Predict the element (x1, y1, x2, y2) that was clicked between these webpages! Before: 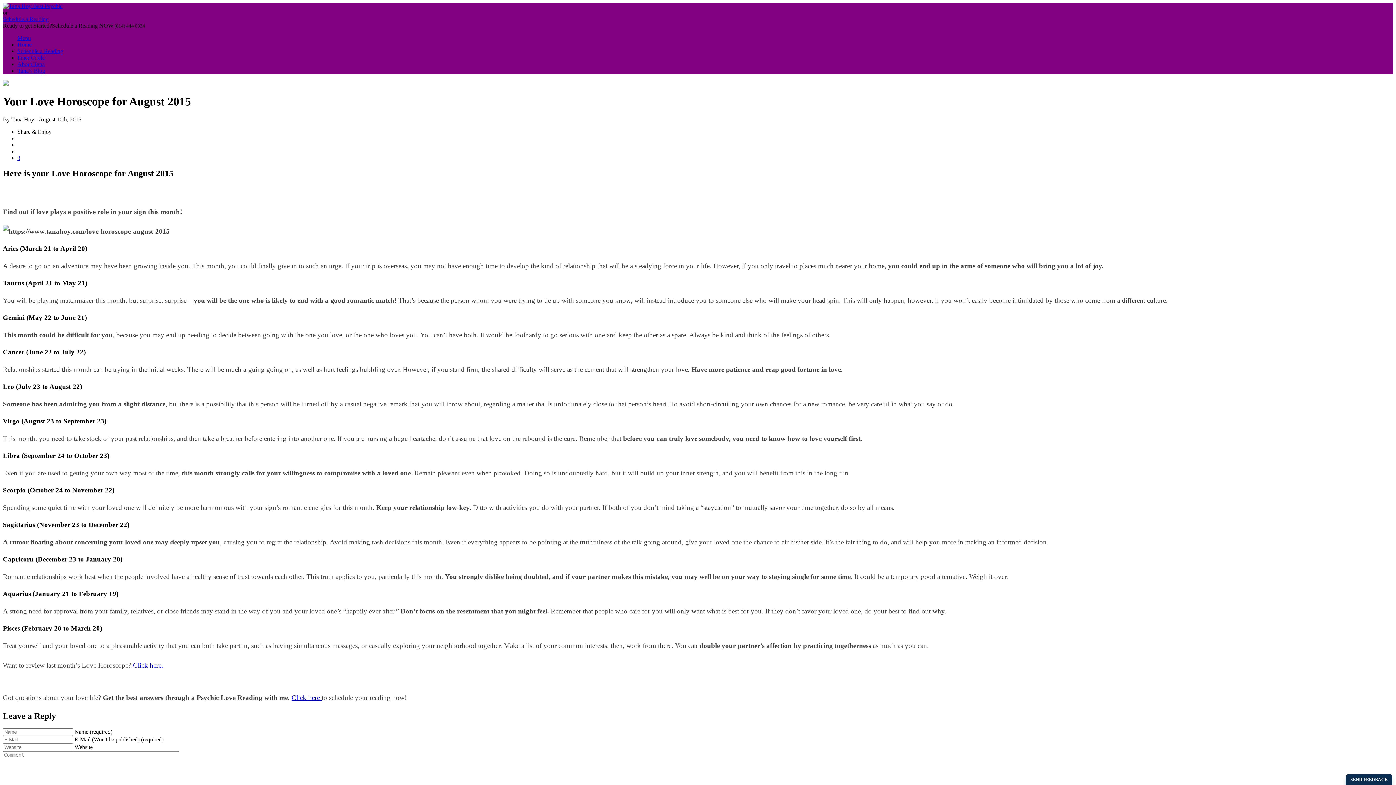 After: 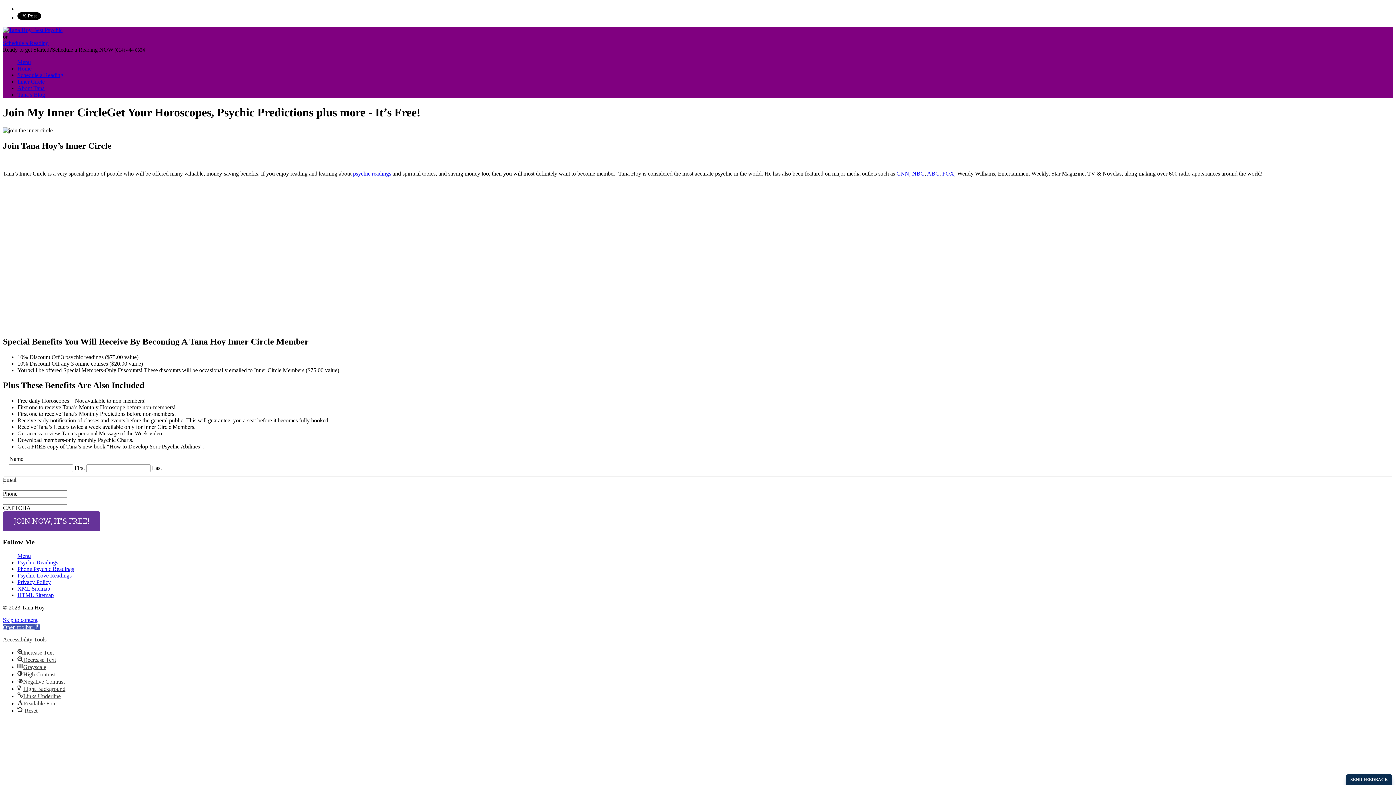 Action: label: Inner Circle bbox: (17, 54, 44, 60)